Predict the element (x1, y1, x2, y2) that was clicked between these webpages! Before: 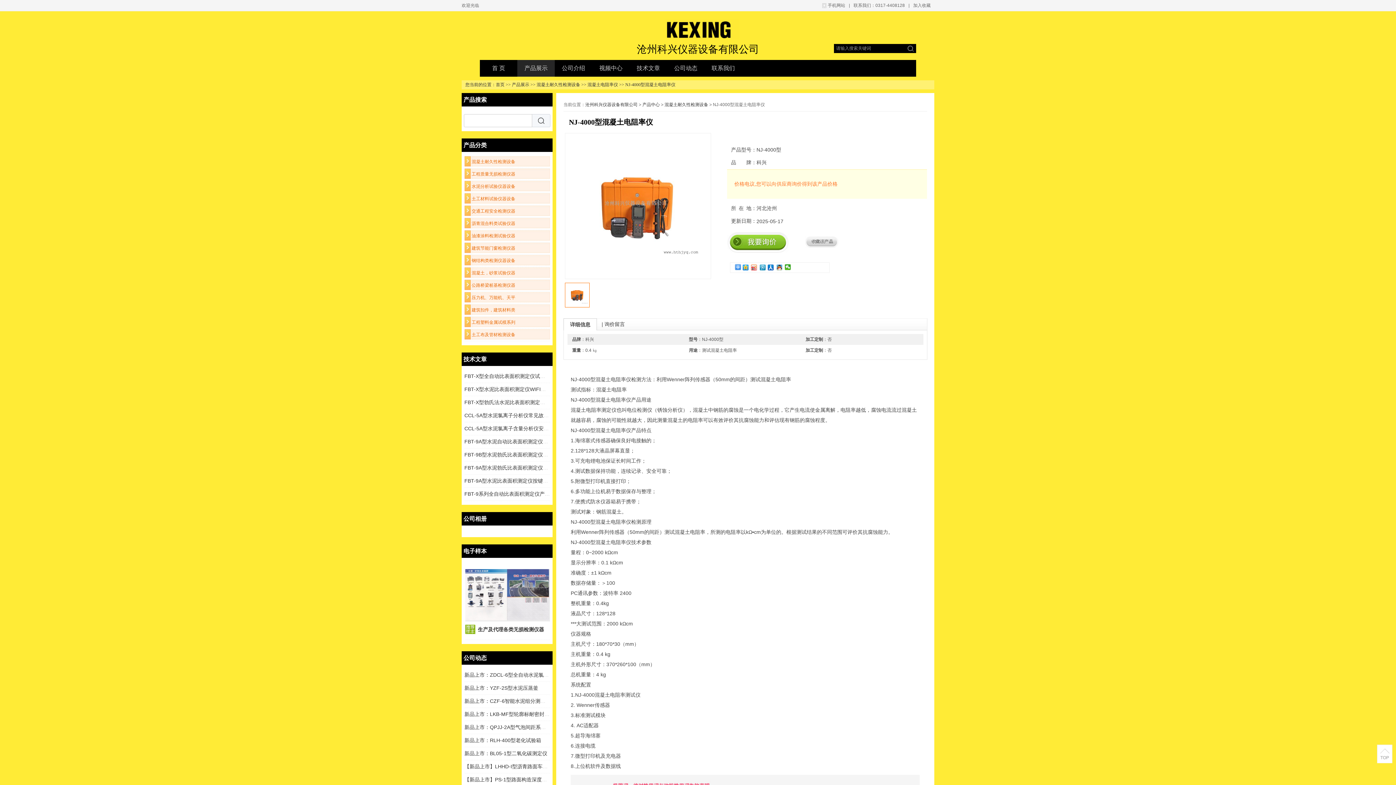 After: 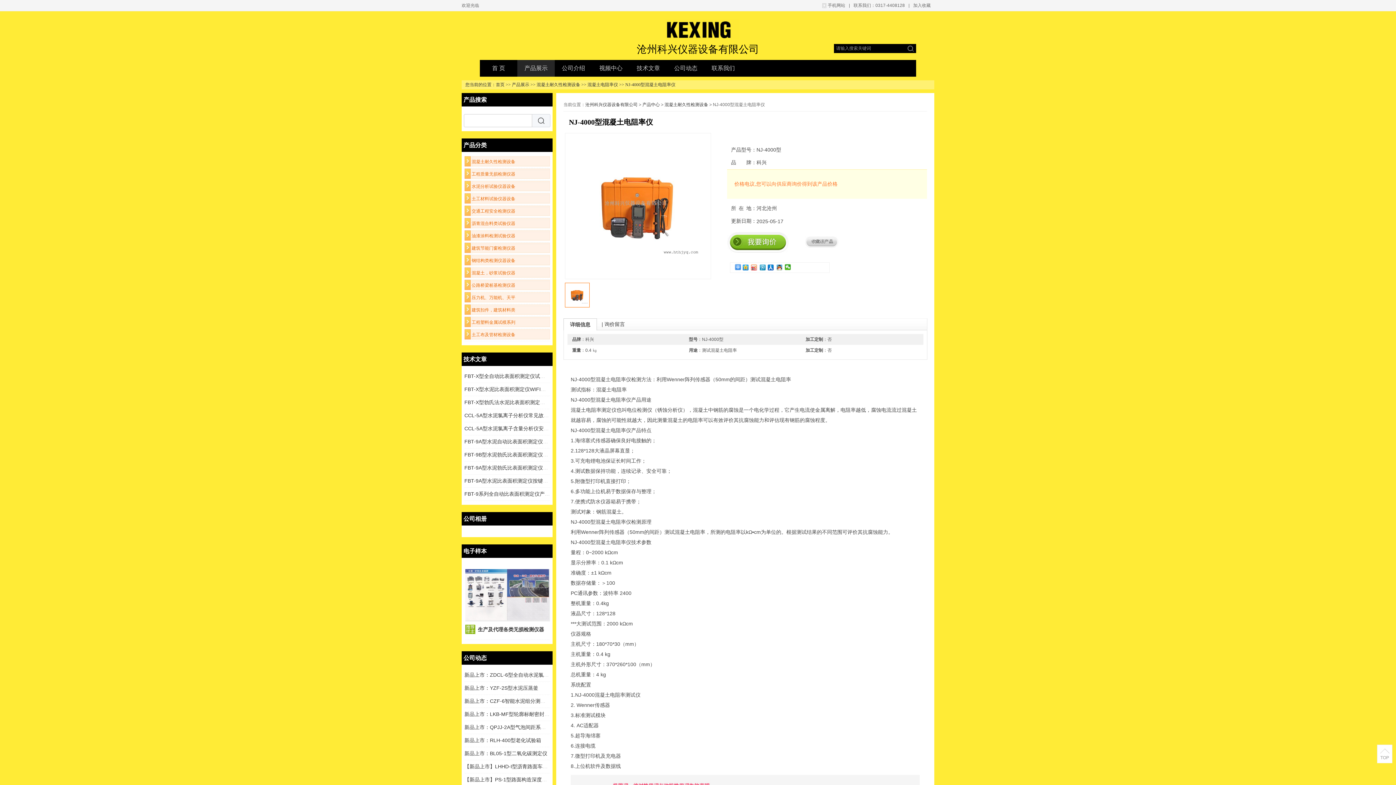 Action: bbox: (570, 252, 705, 257)